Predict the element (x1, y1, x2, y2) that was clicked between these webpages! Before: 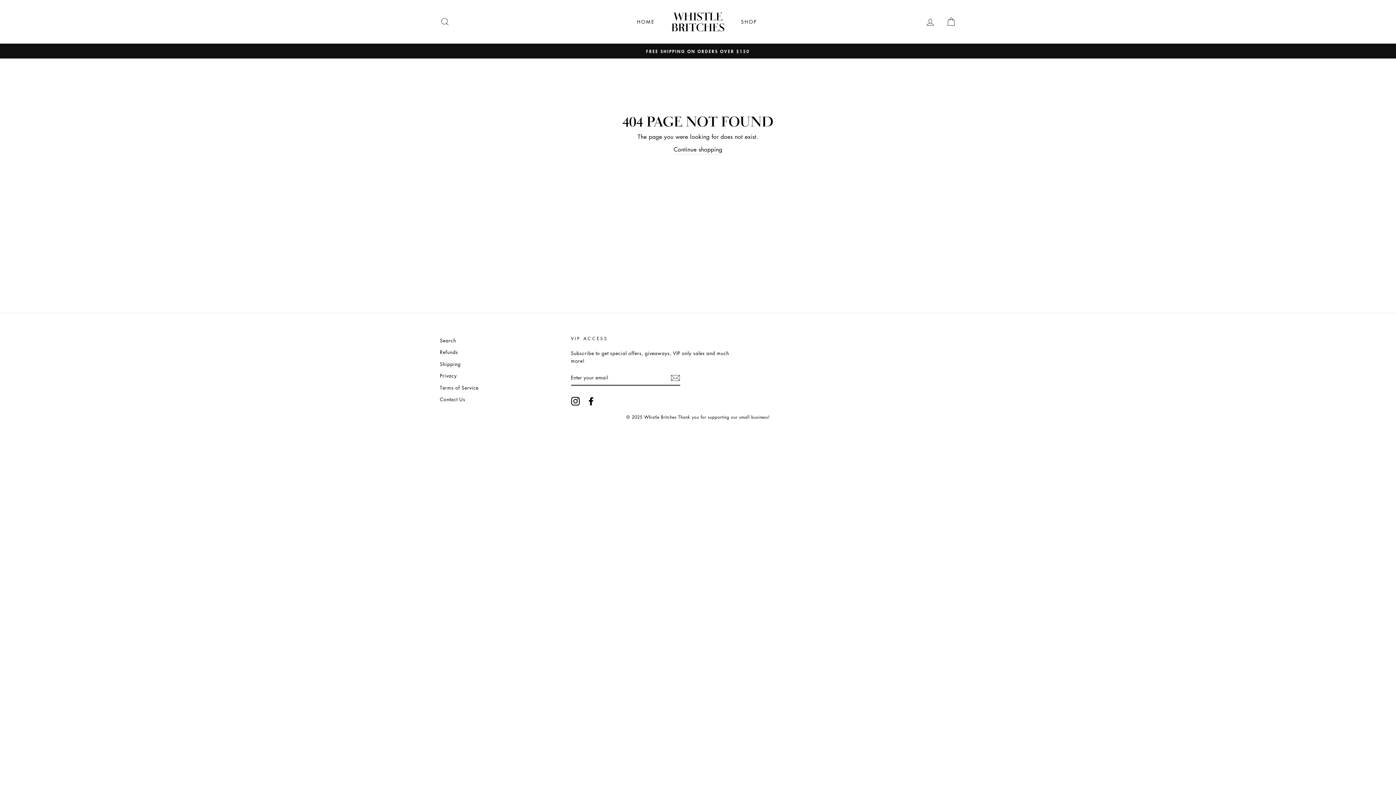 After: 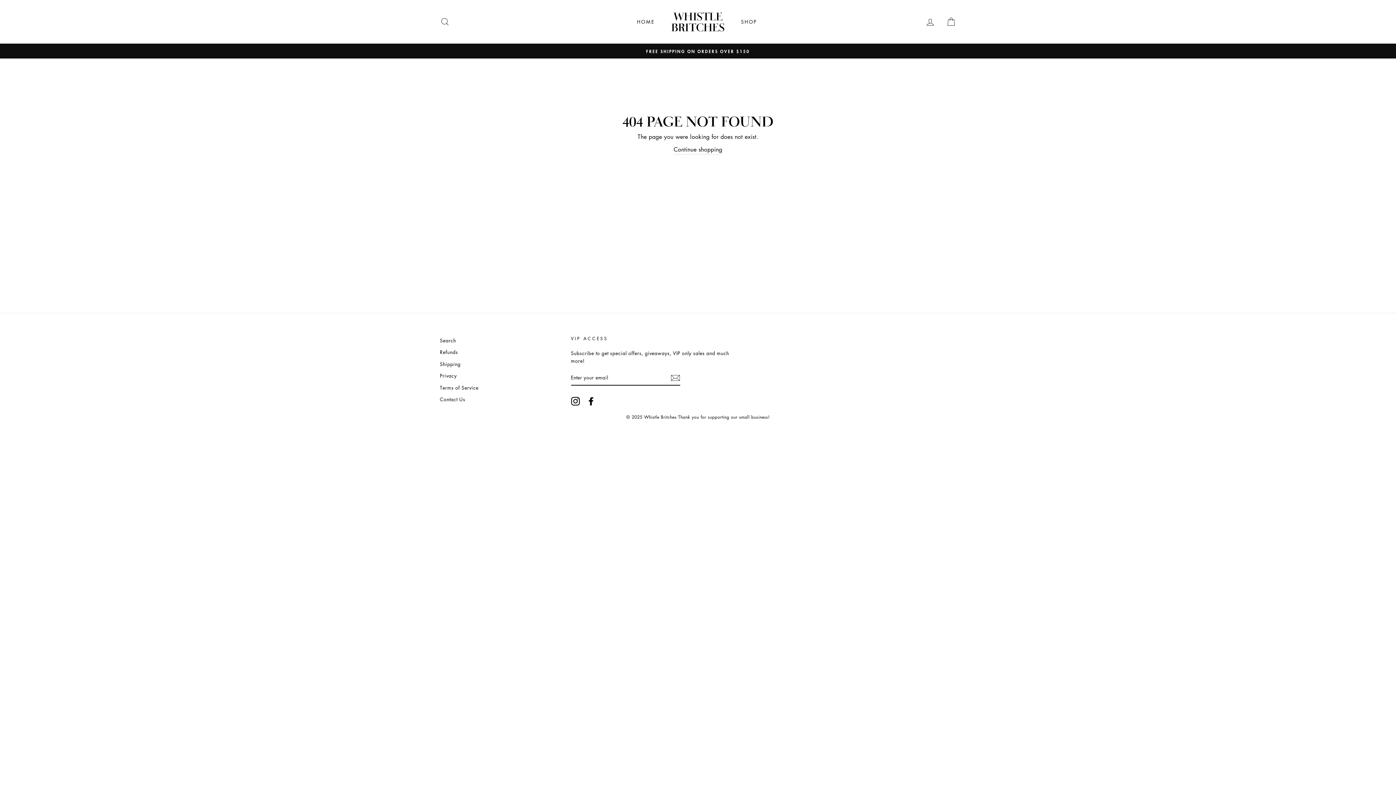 Action: label: Facebook bbox: (586, 396, 595, 405)